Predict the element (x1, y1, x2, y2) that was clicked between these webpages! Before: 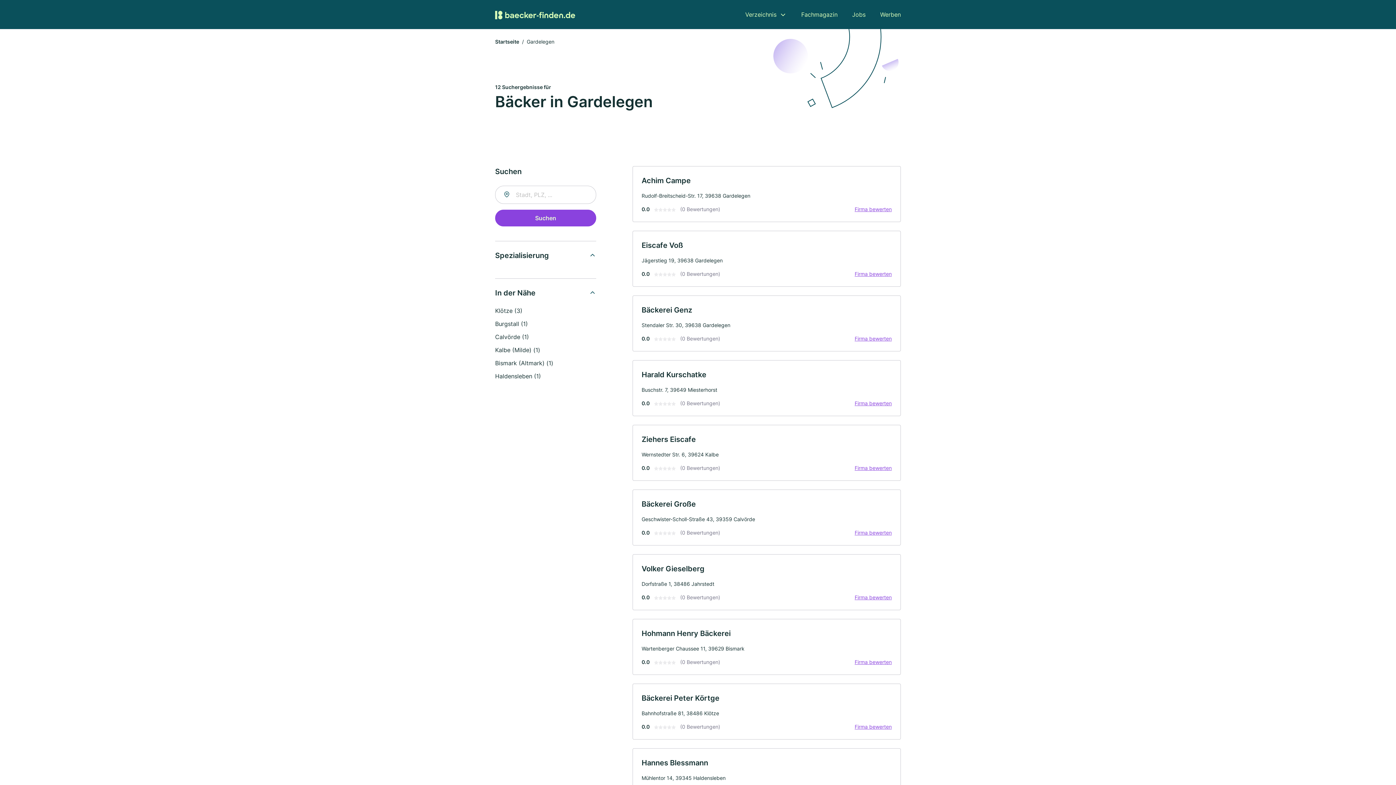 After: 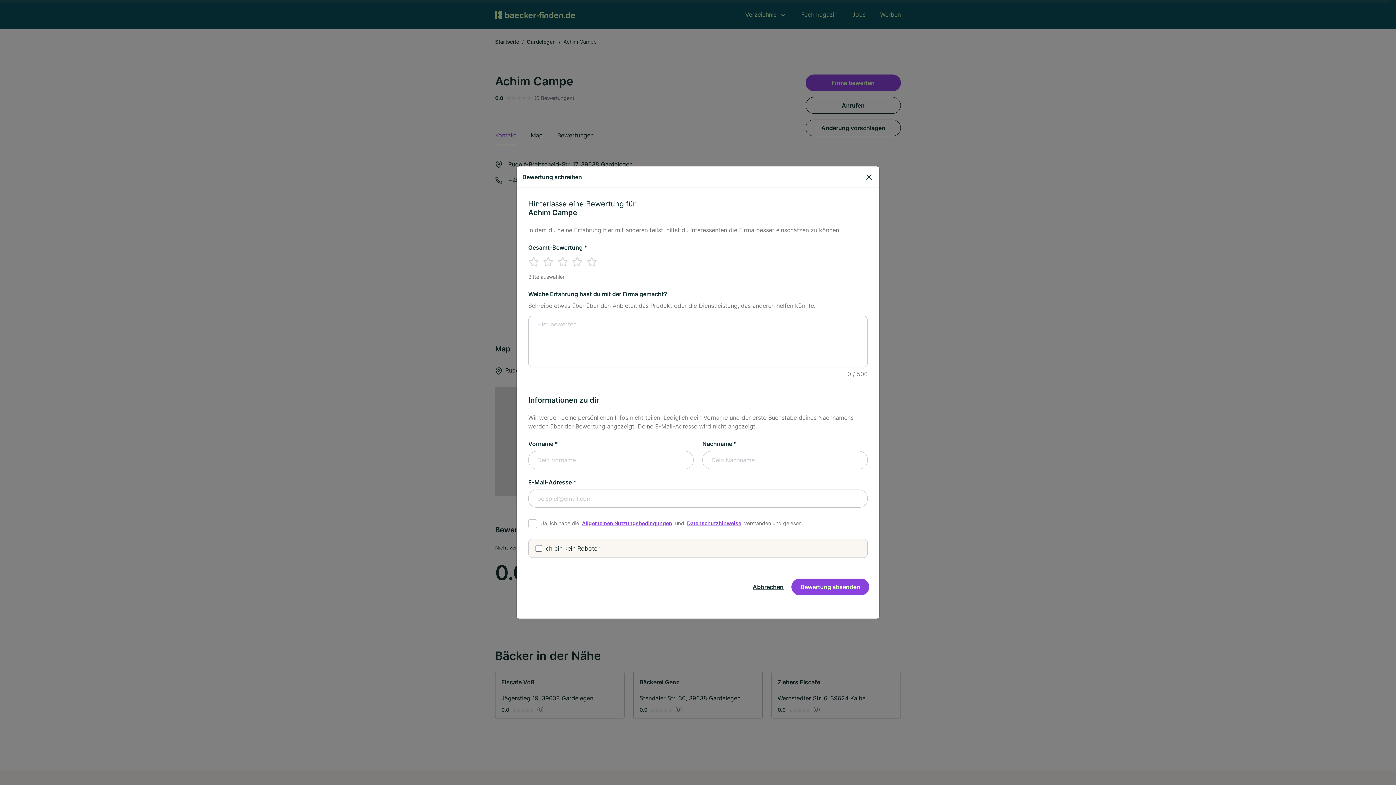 Action: bbox: (850, 205, 896, 213) label: Firma bewerten